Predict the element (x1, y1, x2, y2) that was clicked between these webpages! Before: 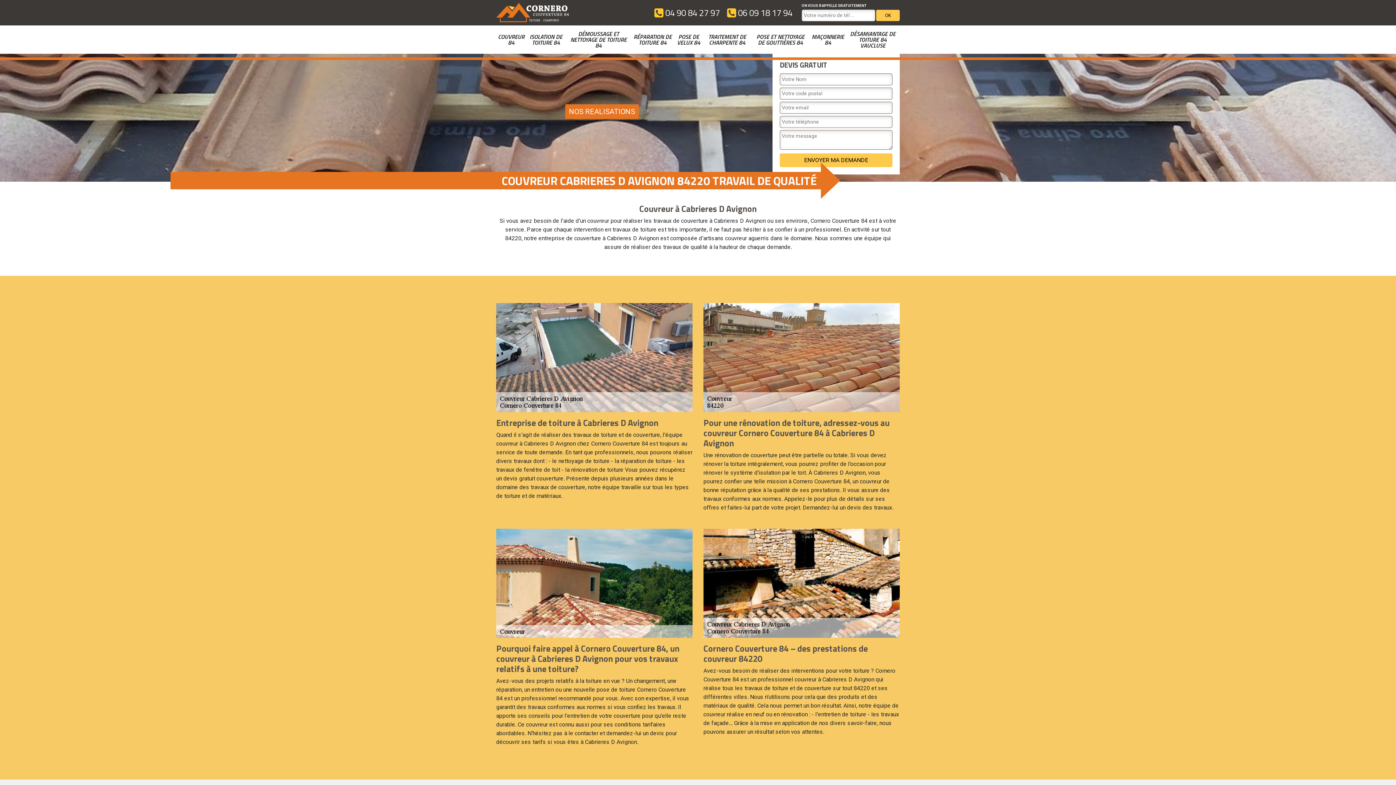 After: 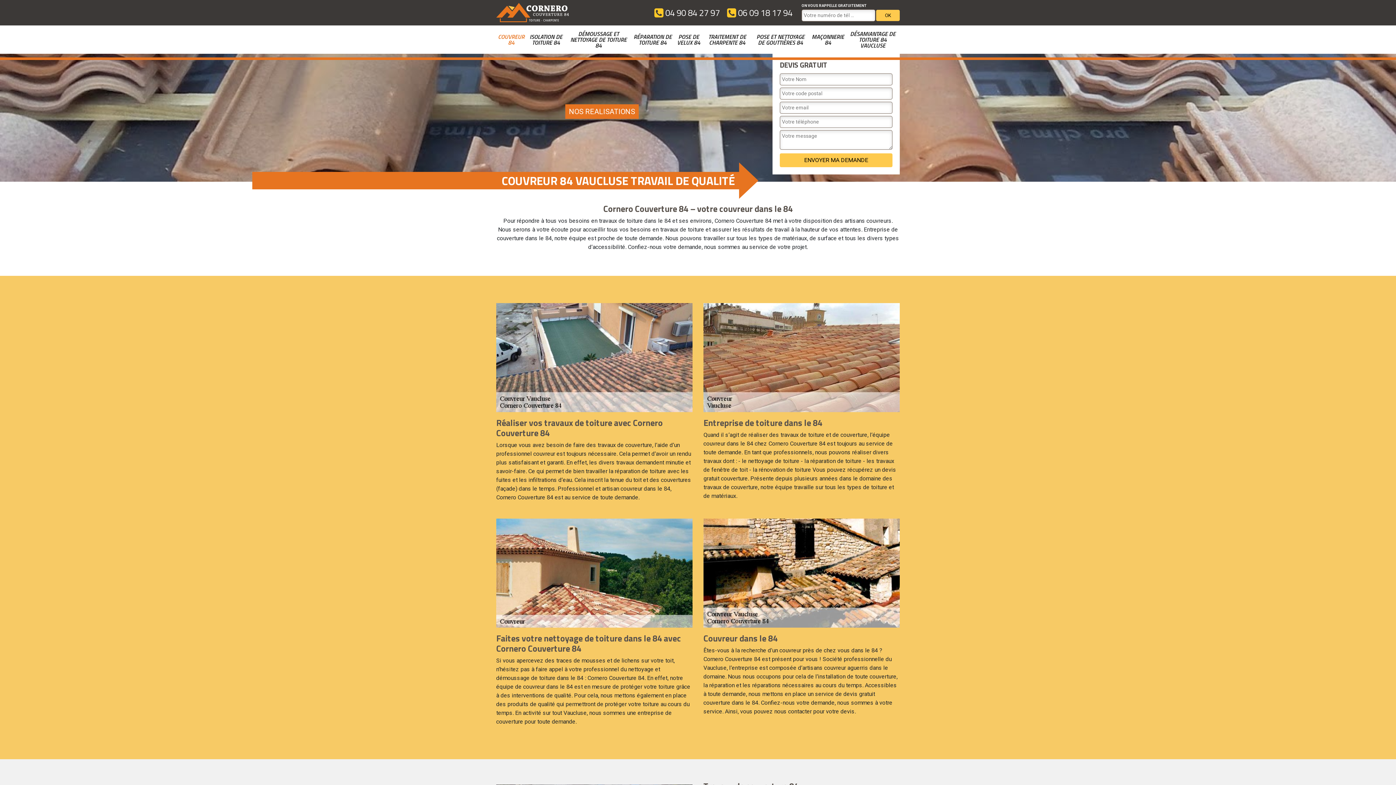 Action: bbox: (496, 2, 569, 22)